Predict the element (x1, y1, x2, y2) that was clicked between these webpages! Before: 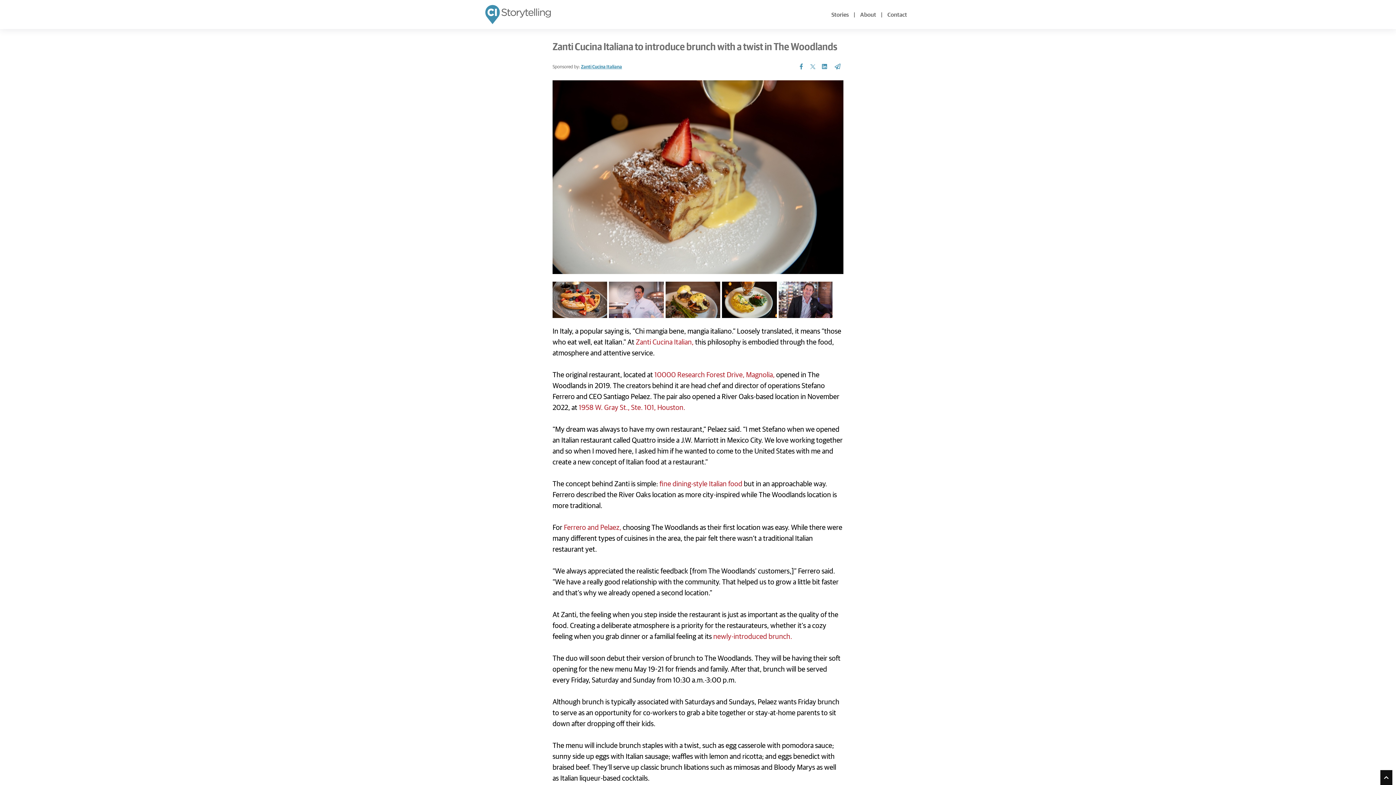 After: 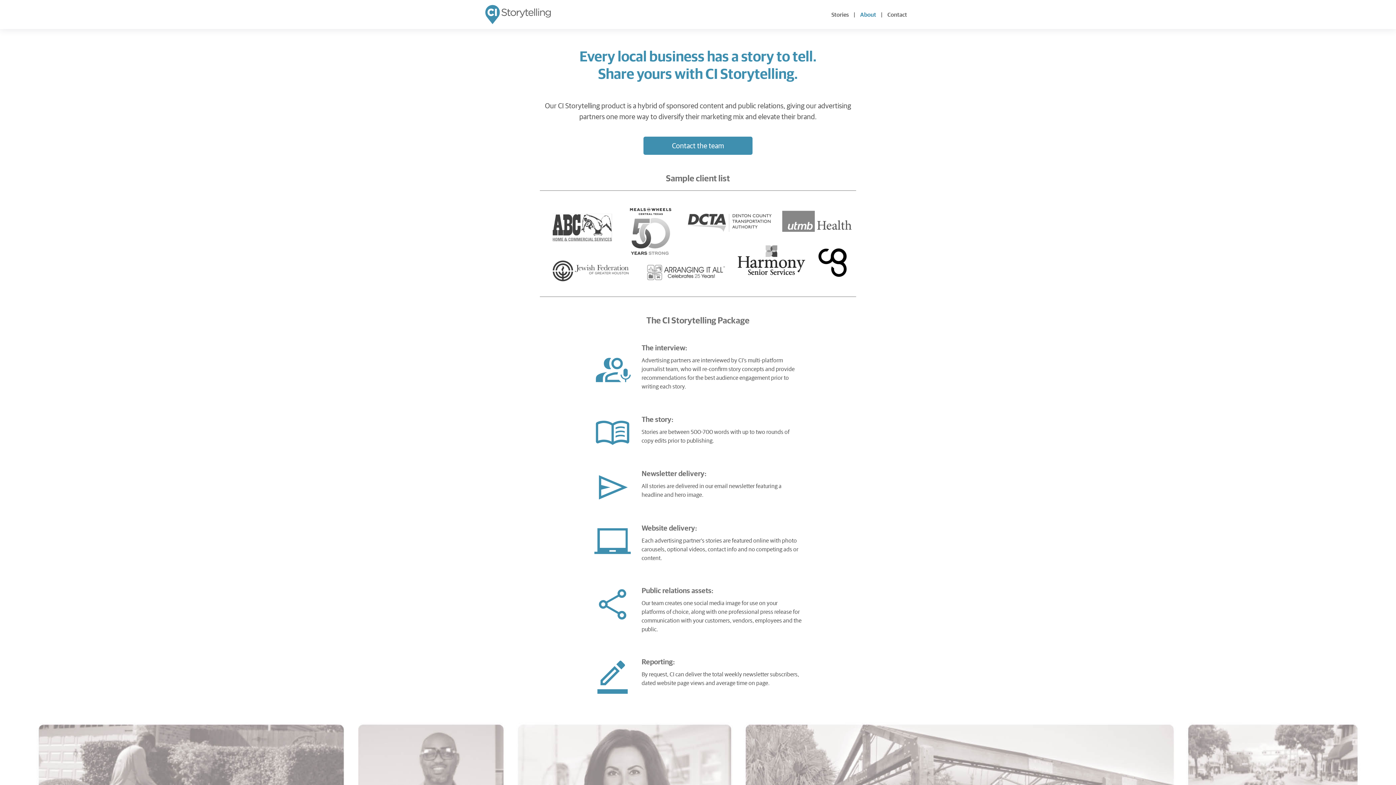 Action: bbox: (856, 11, 880, 17) label: About